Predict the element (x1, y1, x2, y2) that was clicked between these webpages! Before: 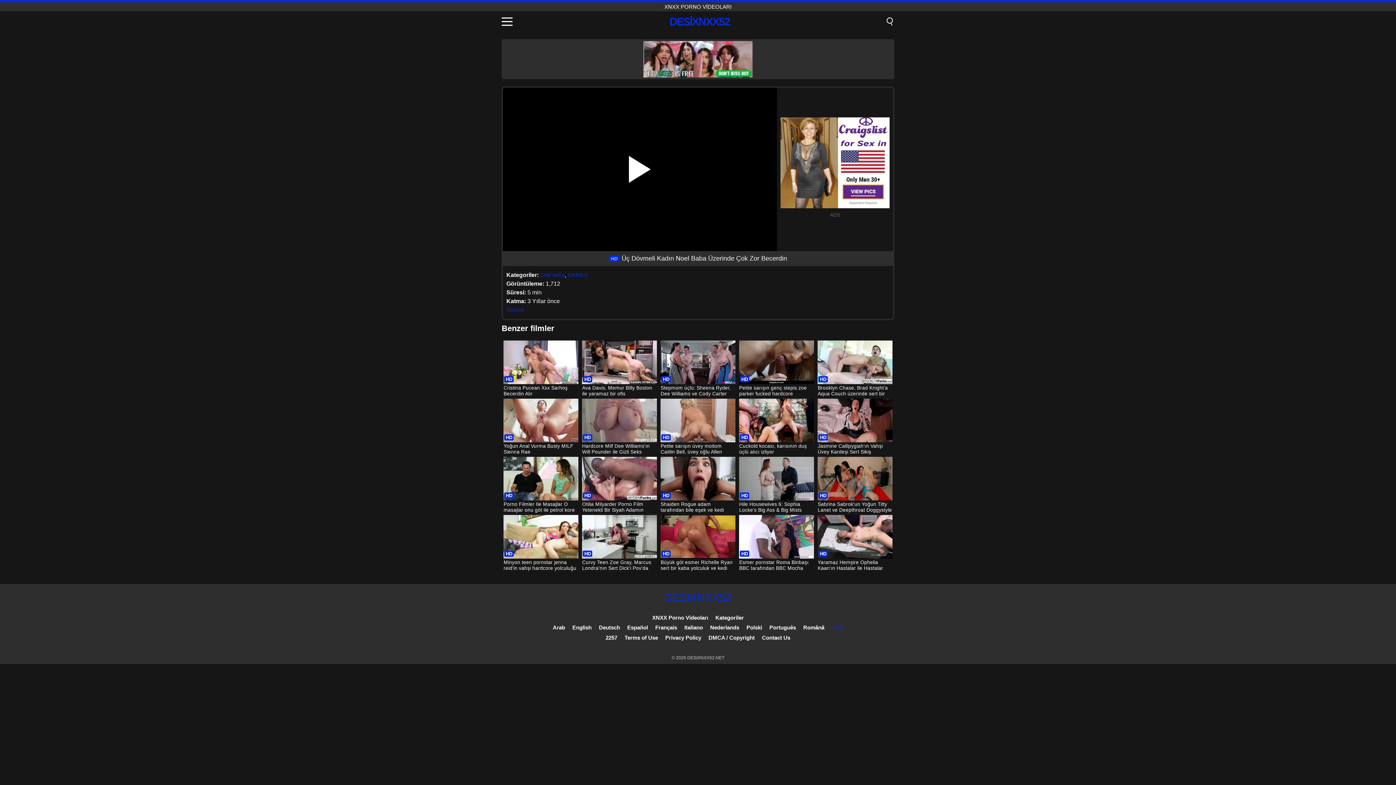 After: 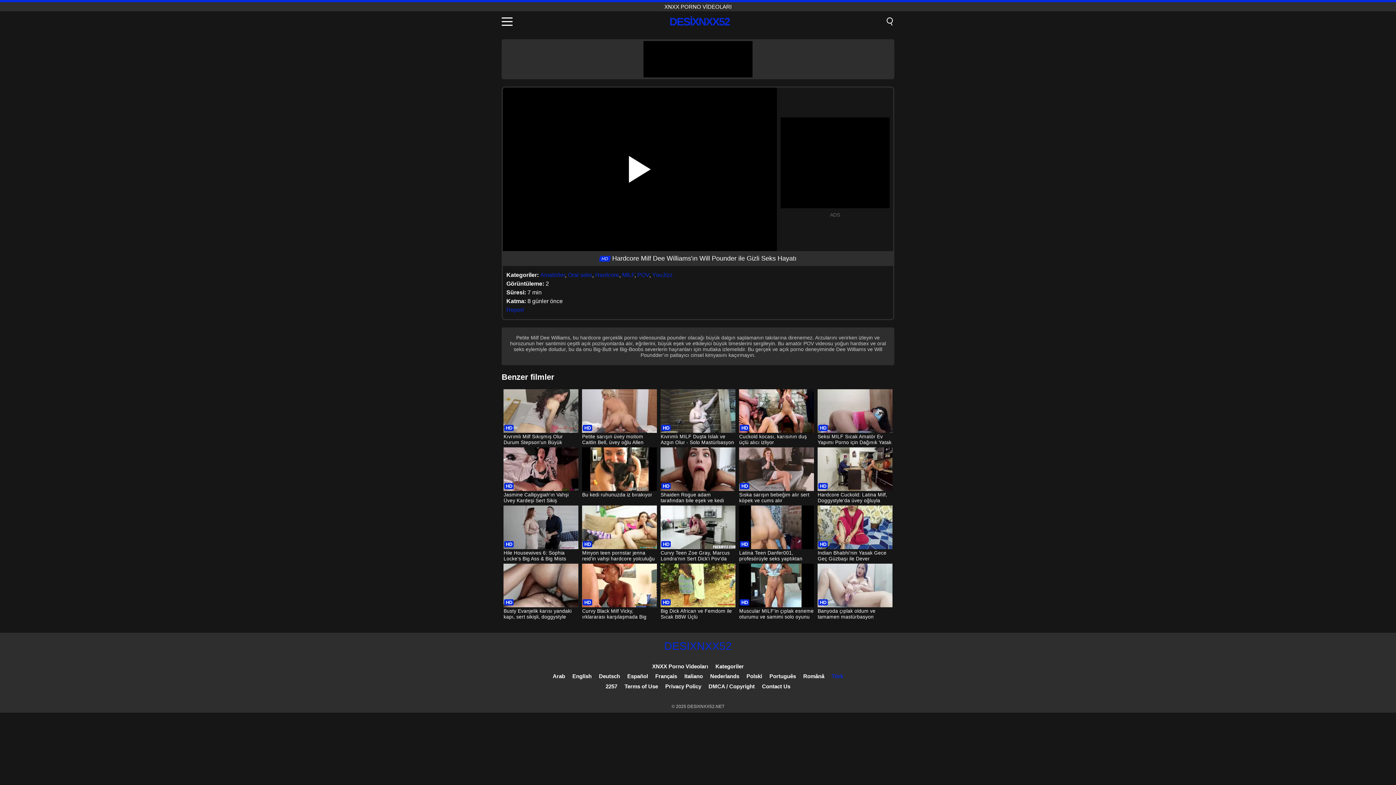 Action: bbox: (582, 398, 656, 456) label: Hardcore Milf Dee Williams'ın Will Pounder ile Gizli Seks Hayatı